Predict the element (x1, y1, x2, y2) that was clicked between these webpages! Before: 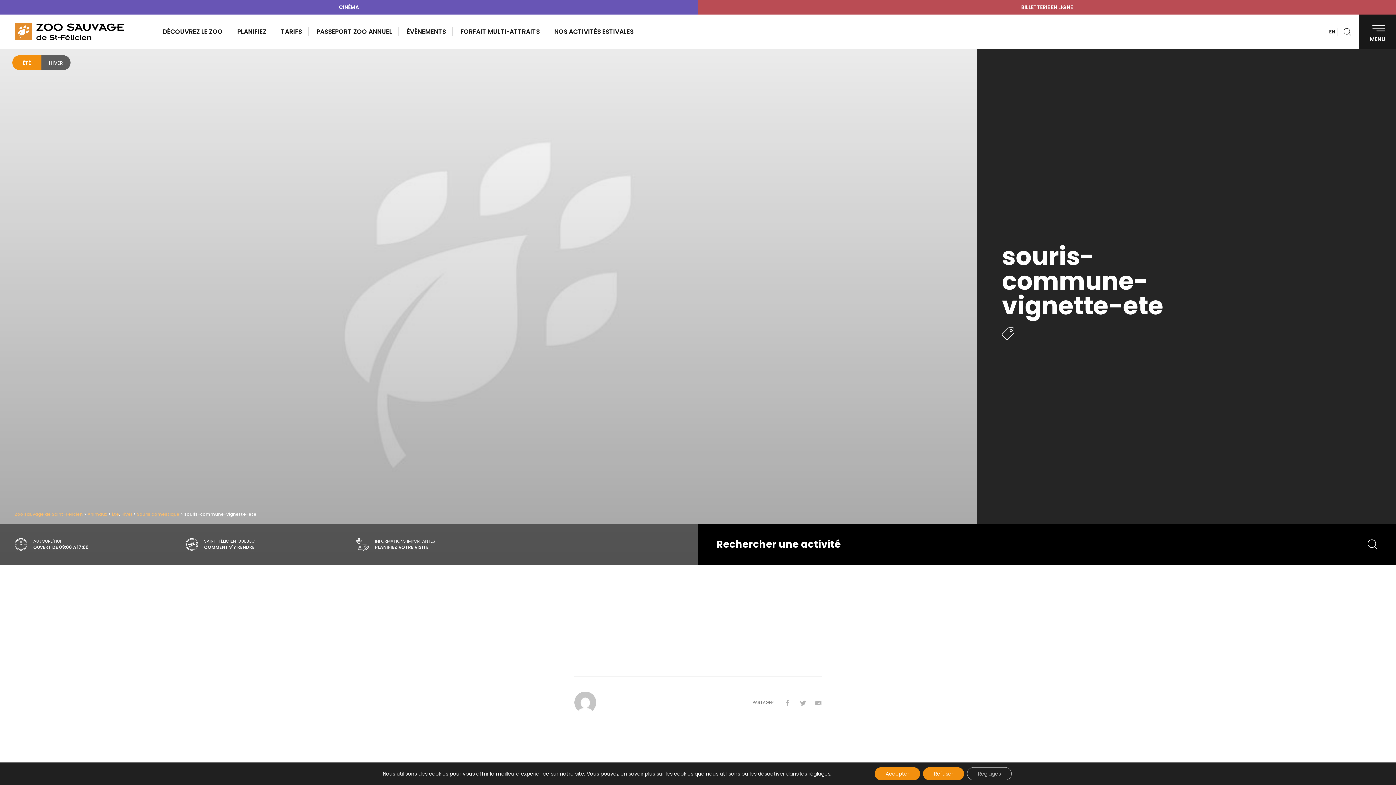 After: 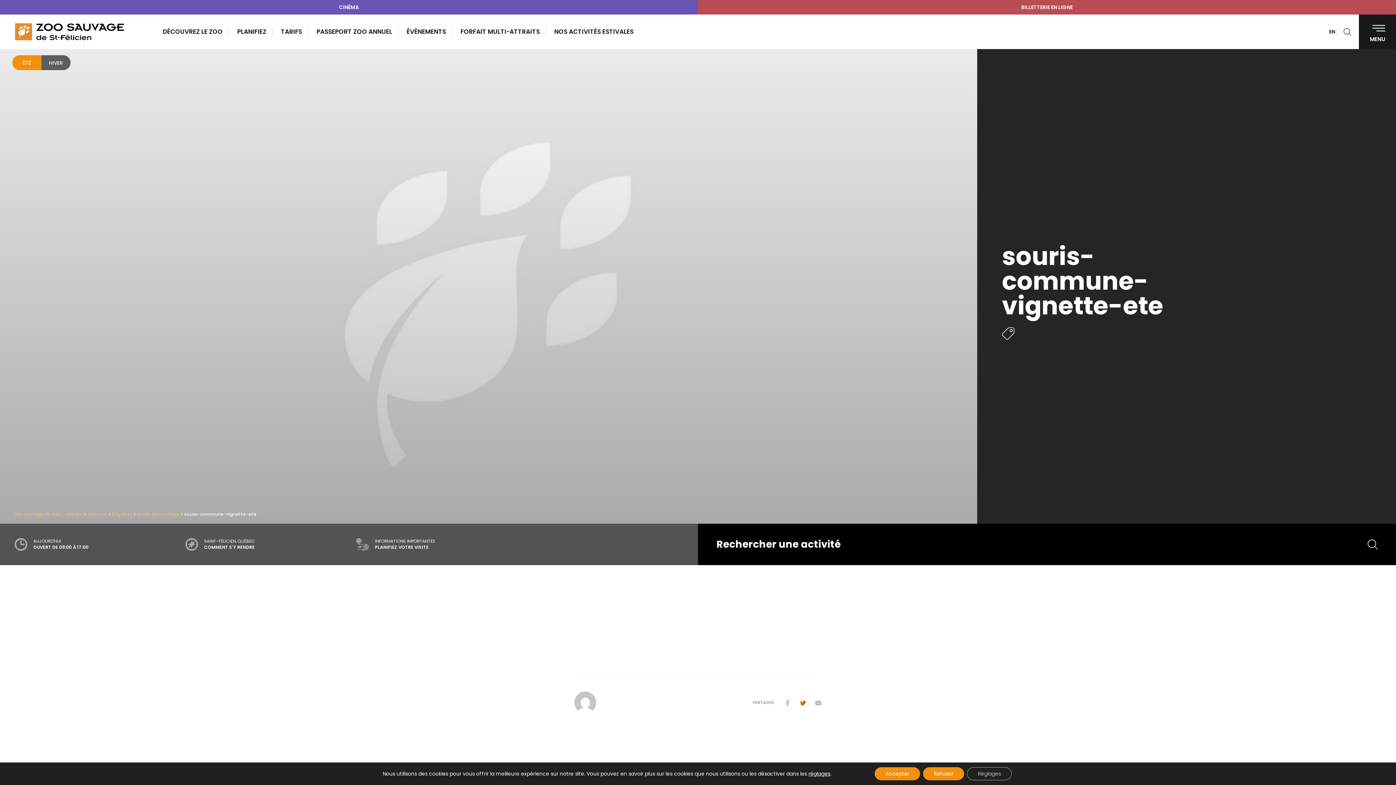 Action: bbox: (800, 699, 806, 708)